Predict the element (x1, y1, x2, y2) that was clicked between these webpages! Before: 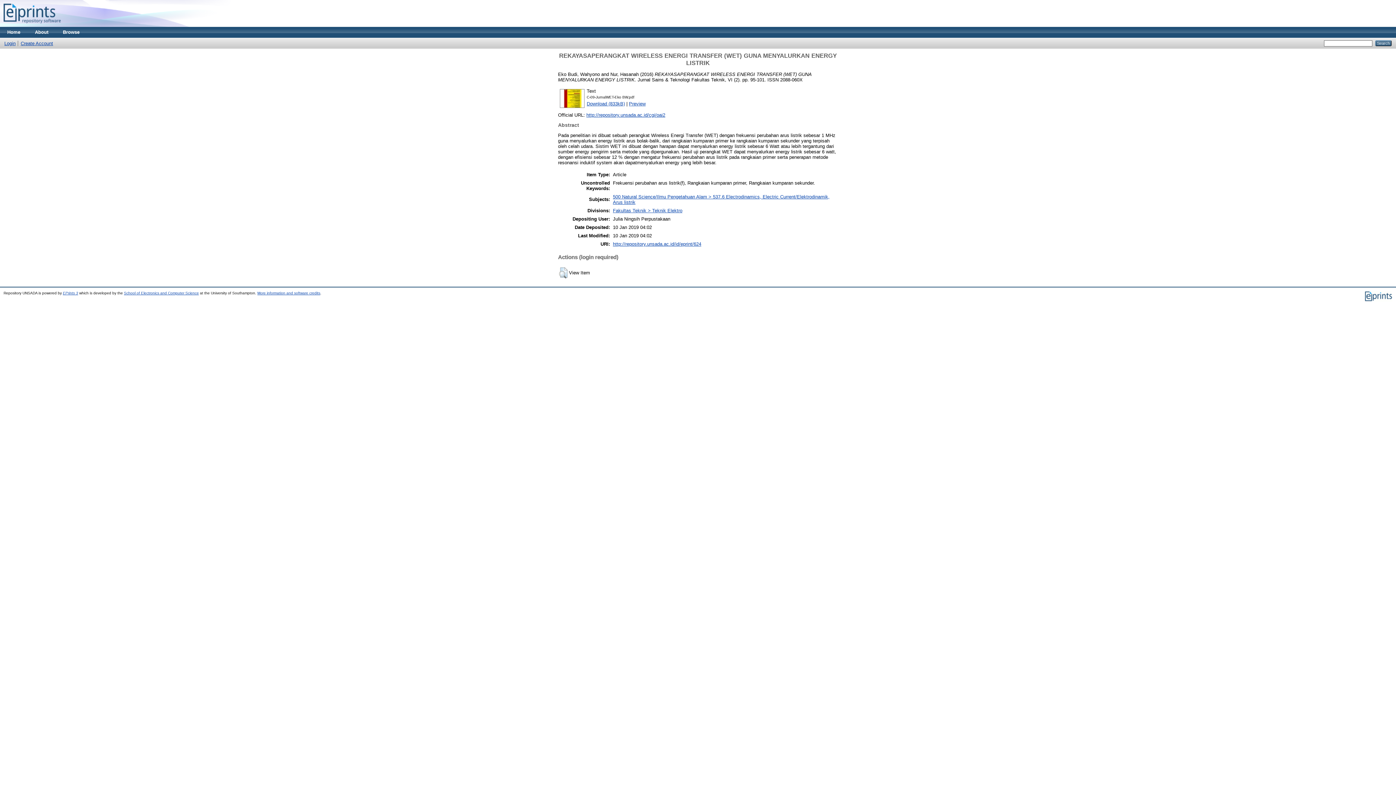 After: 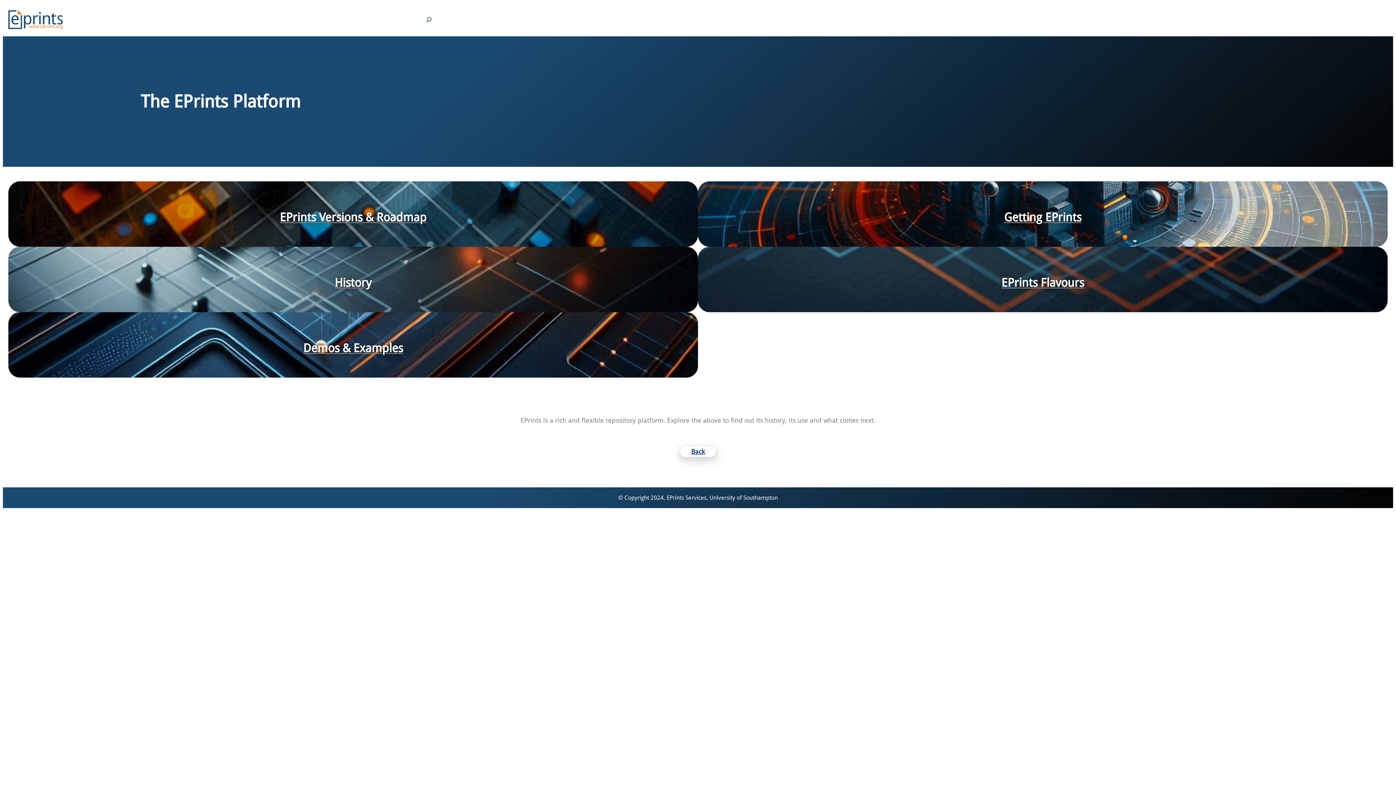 Action: label: EPrints 3 bbox: (62, 291, 78, 295)